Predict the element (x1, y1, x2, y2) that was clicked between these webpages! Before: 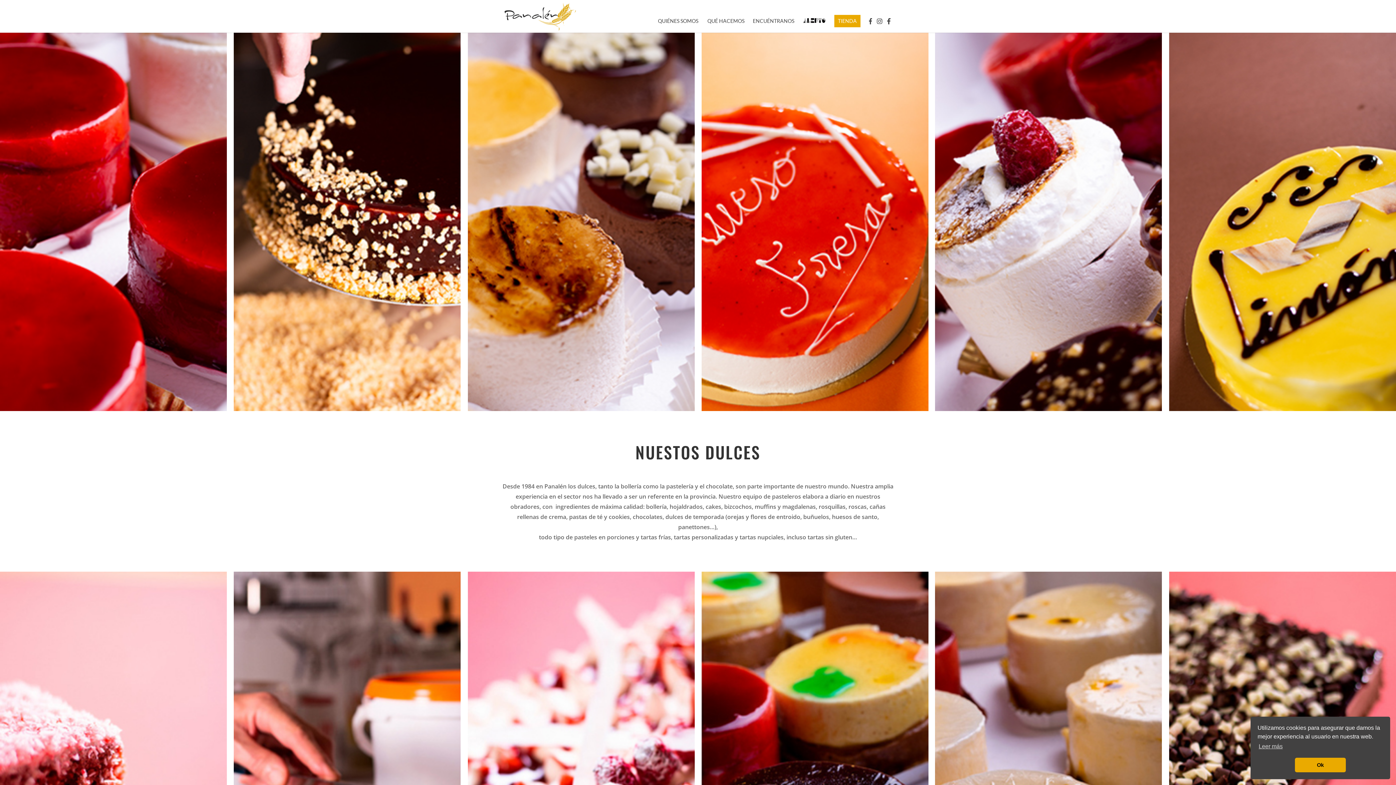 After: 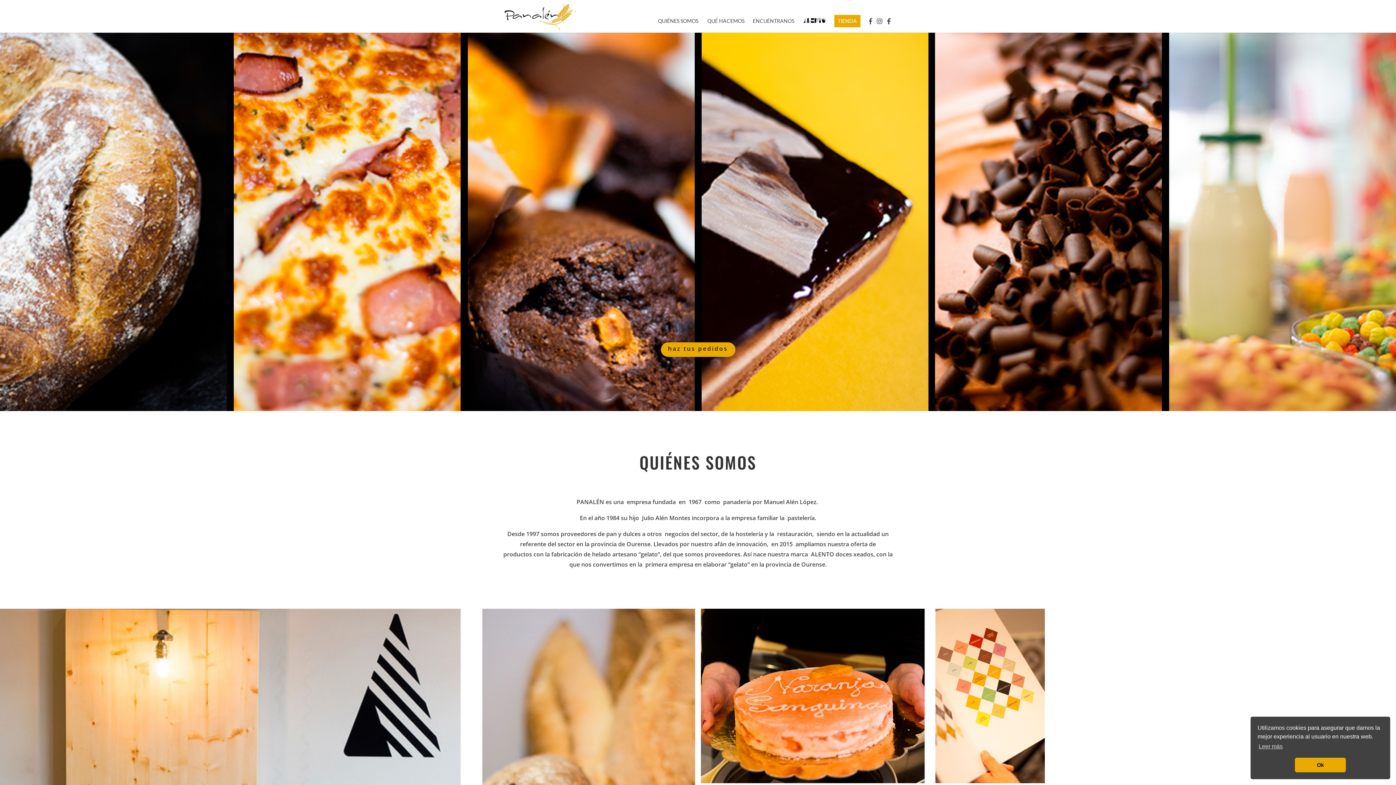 Action: label: QUIÉNES SOMOS bbox: (658, 18, 698, 32)